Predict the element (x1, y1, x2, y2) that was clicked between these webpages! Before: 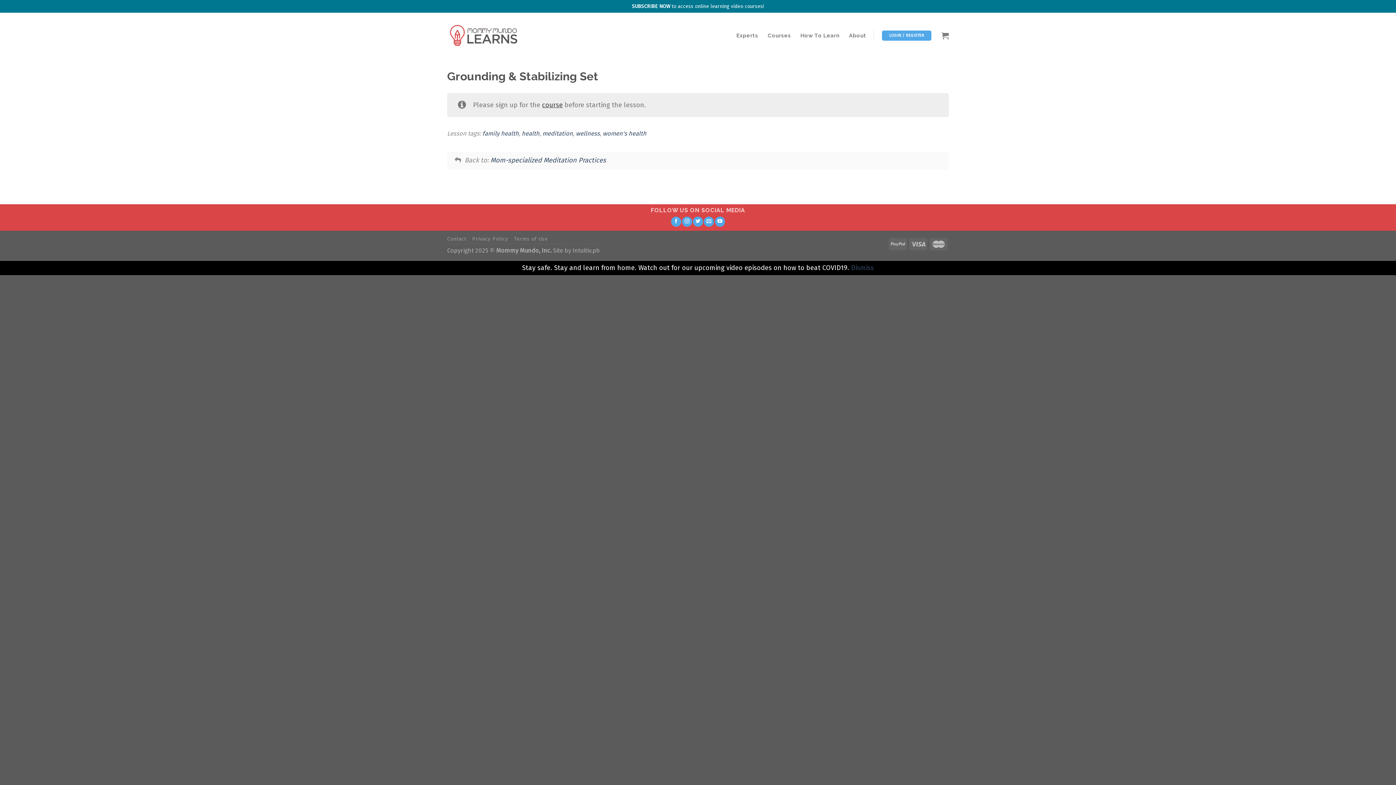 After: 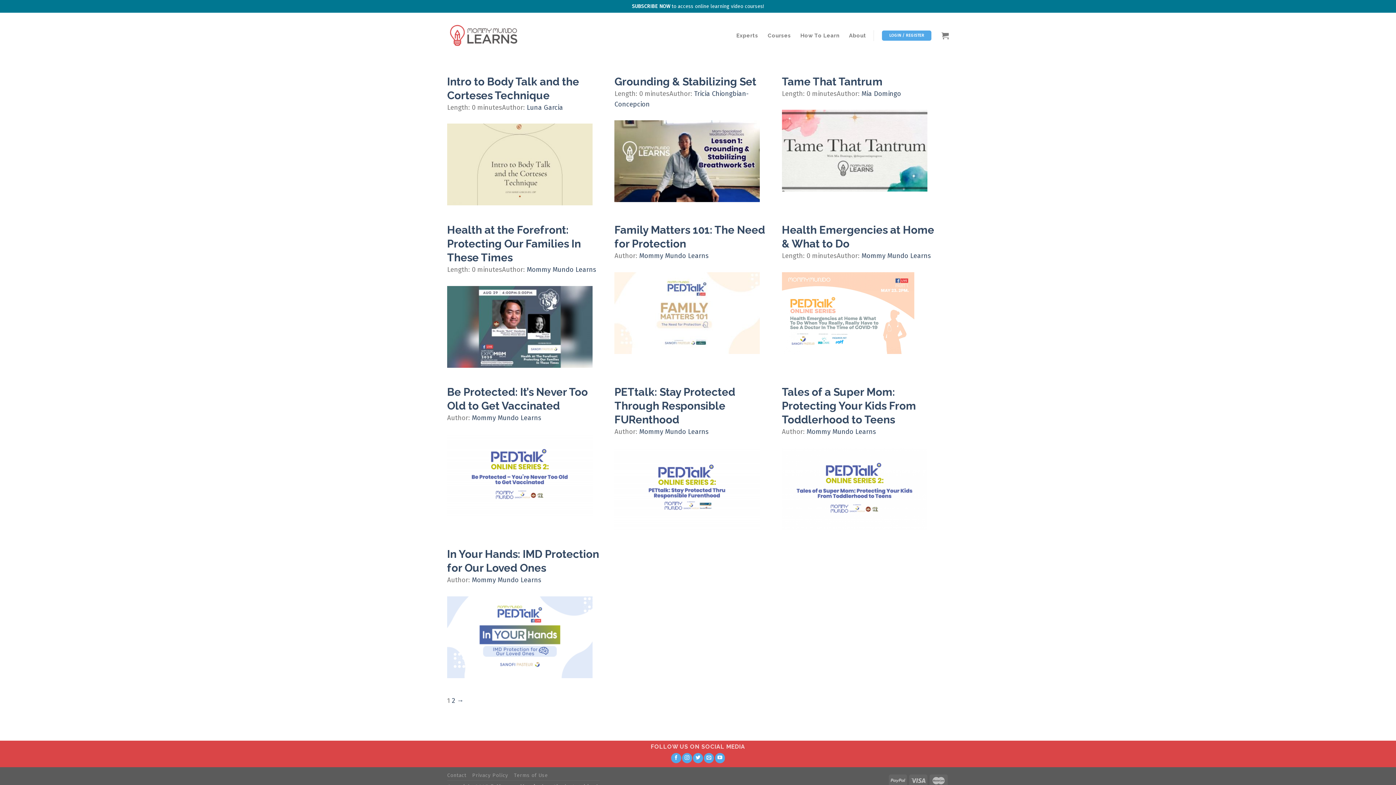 Action: label: family health bbox: (482, 130, 518, 137)